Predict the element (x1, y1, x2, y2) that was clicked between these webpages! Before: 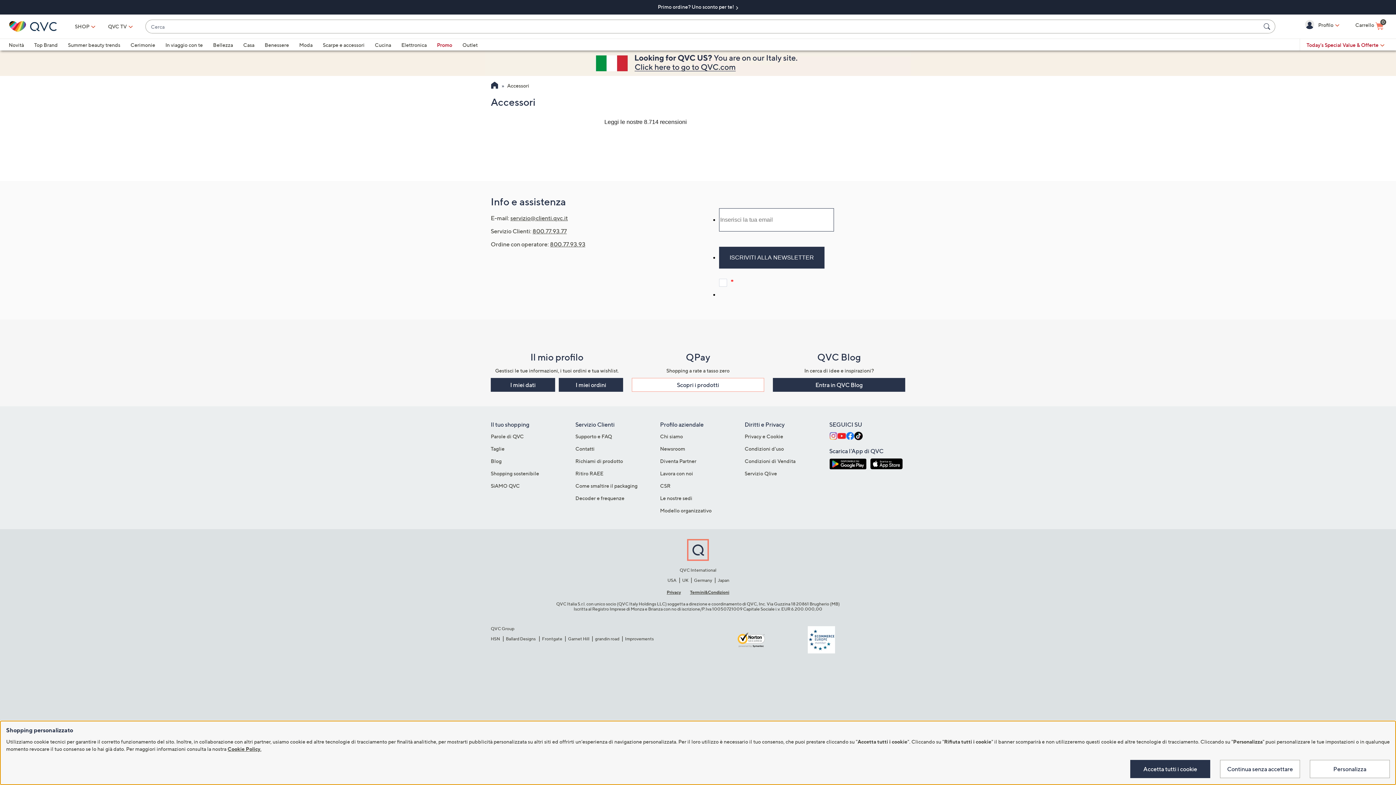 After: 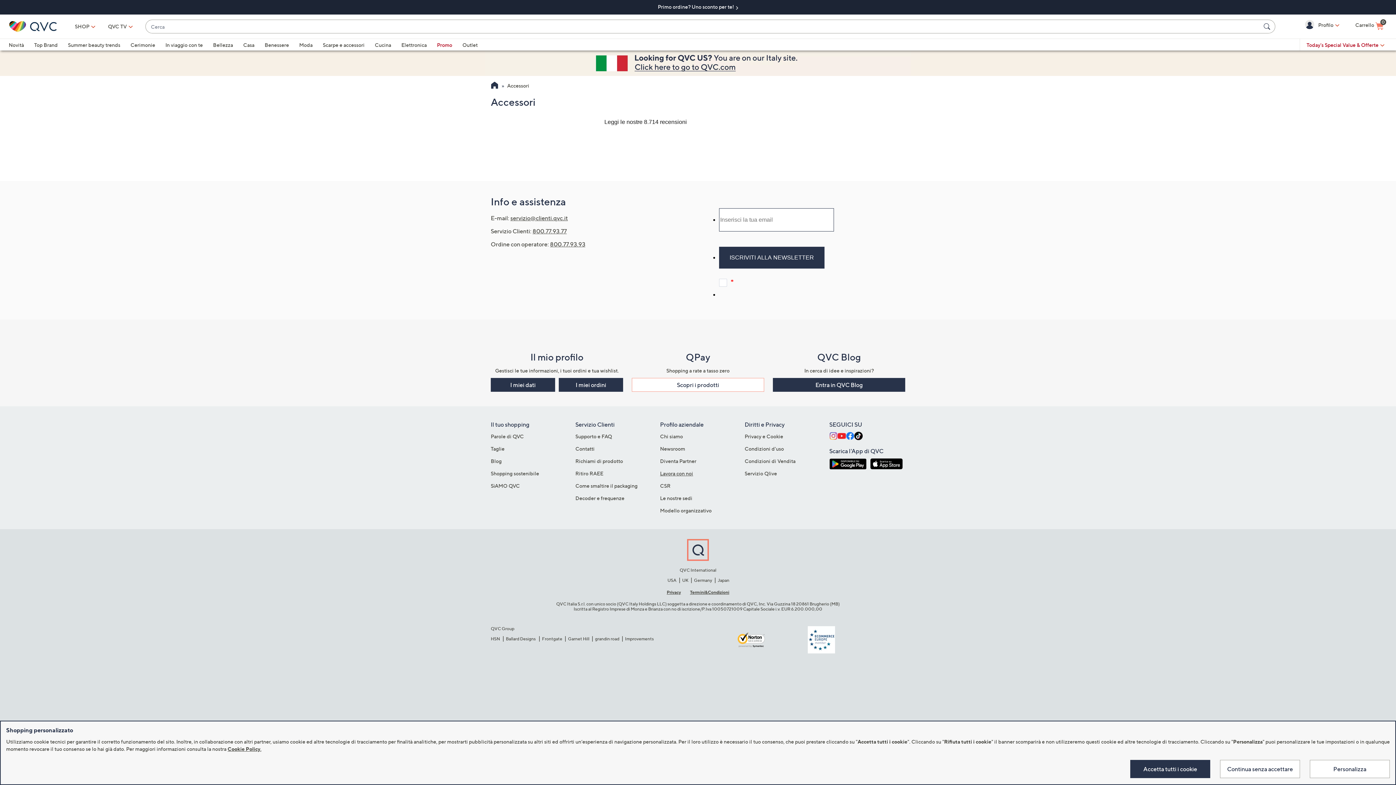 Action: bbox: (660, 470, 693, 476) label: Lavora con noi